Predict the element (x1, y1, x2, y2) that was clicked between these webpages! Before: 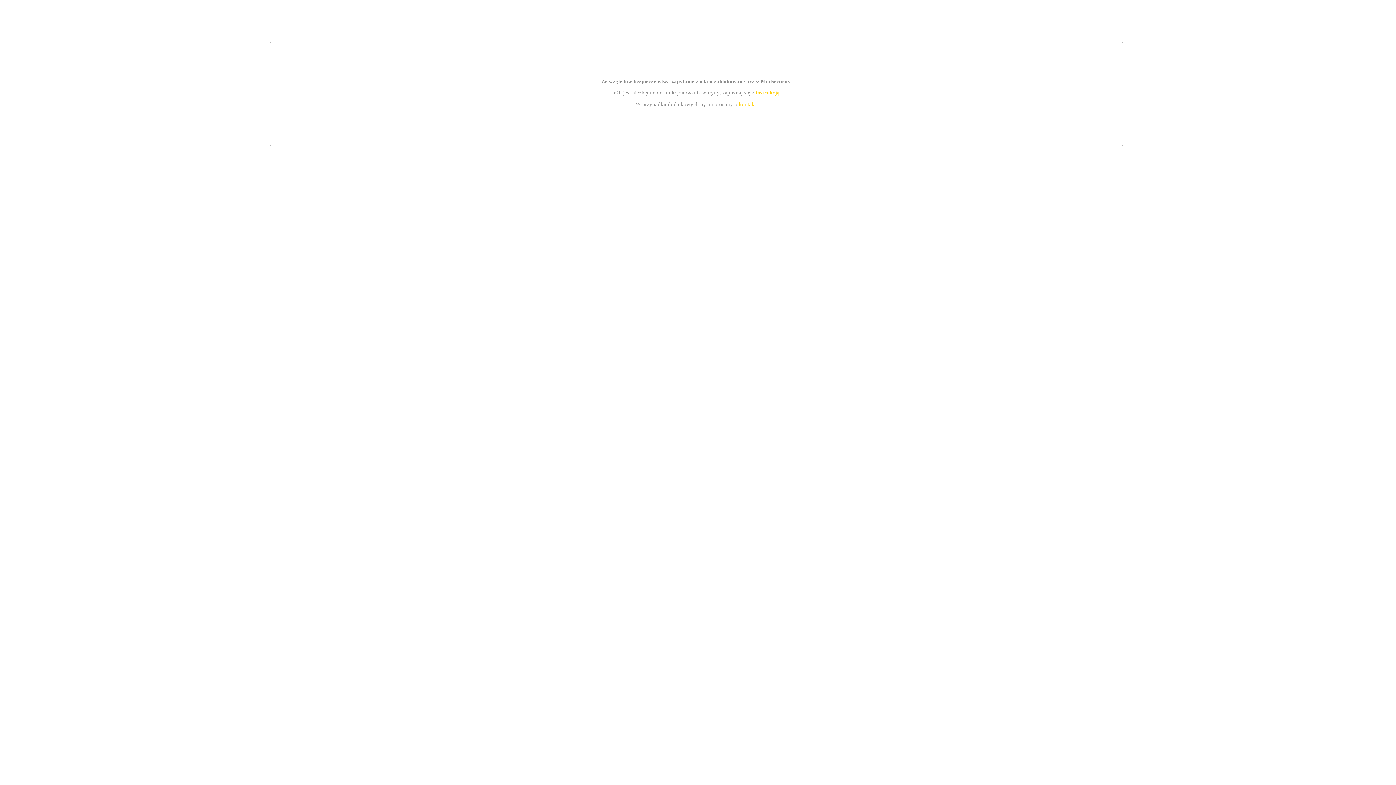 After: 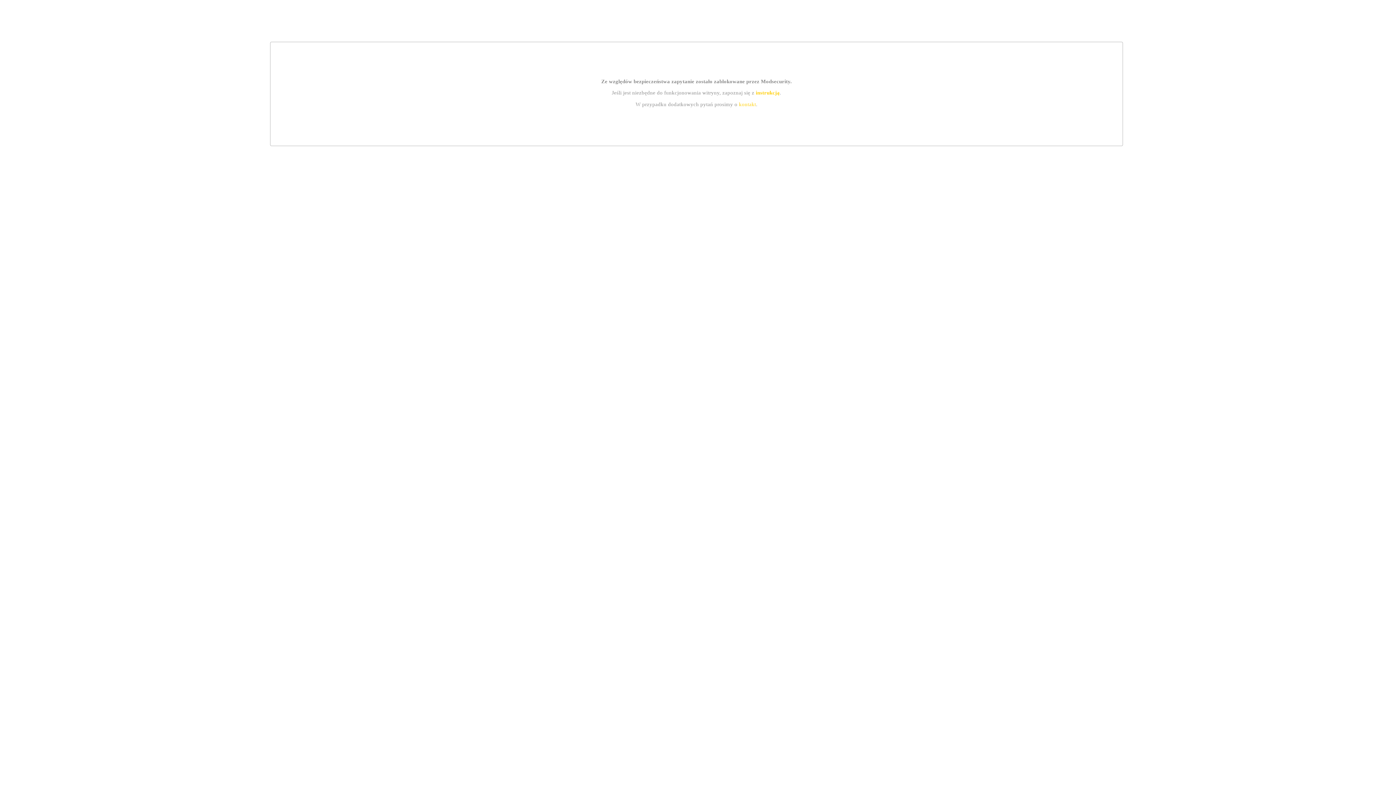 Action: label: instrukcją bbox: (755, 89, 779, 95)